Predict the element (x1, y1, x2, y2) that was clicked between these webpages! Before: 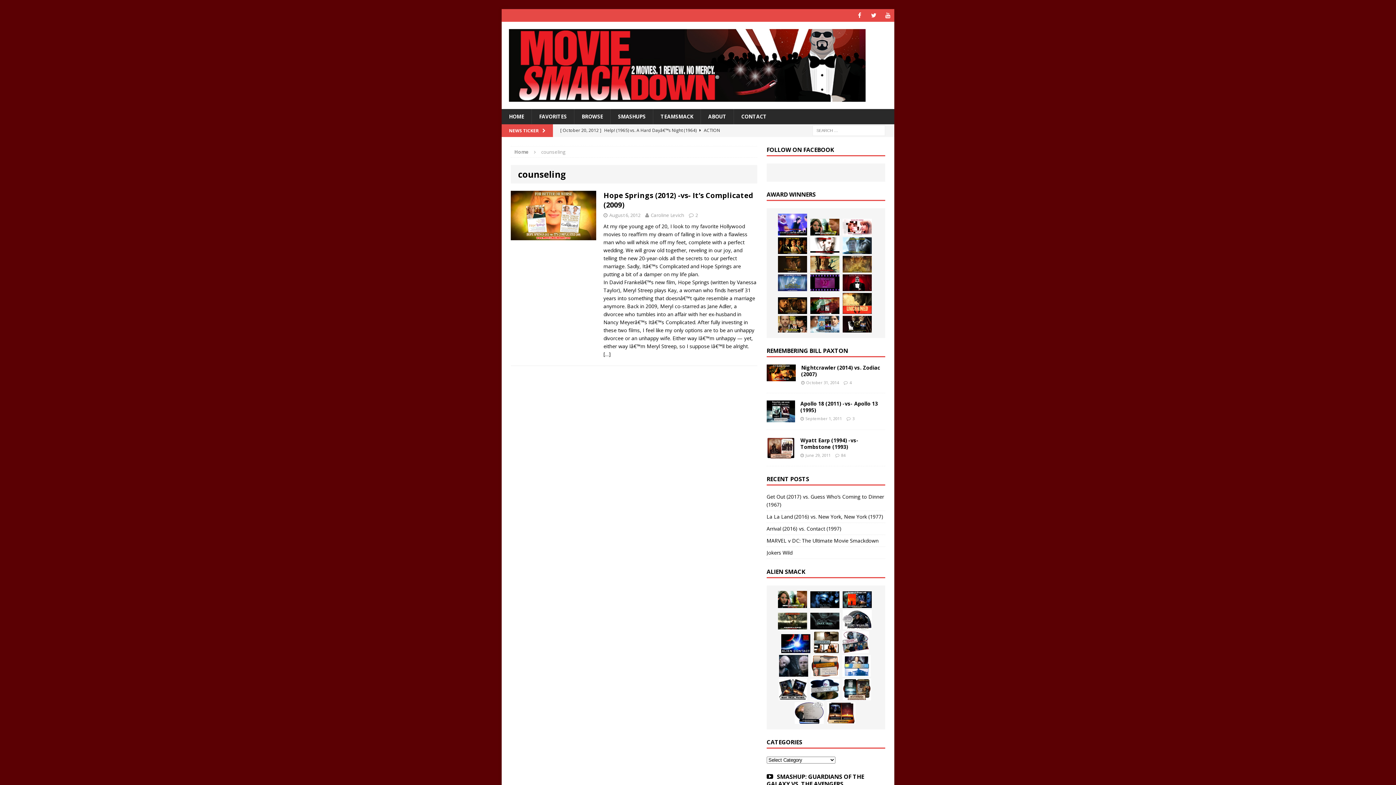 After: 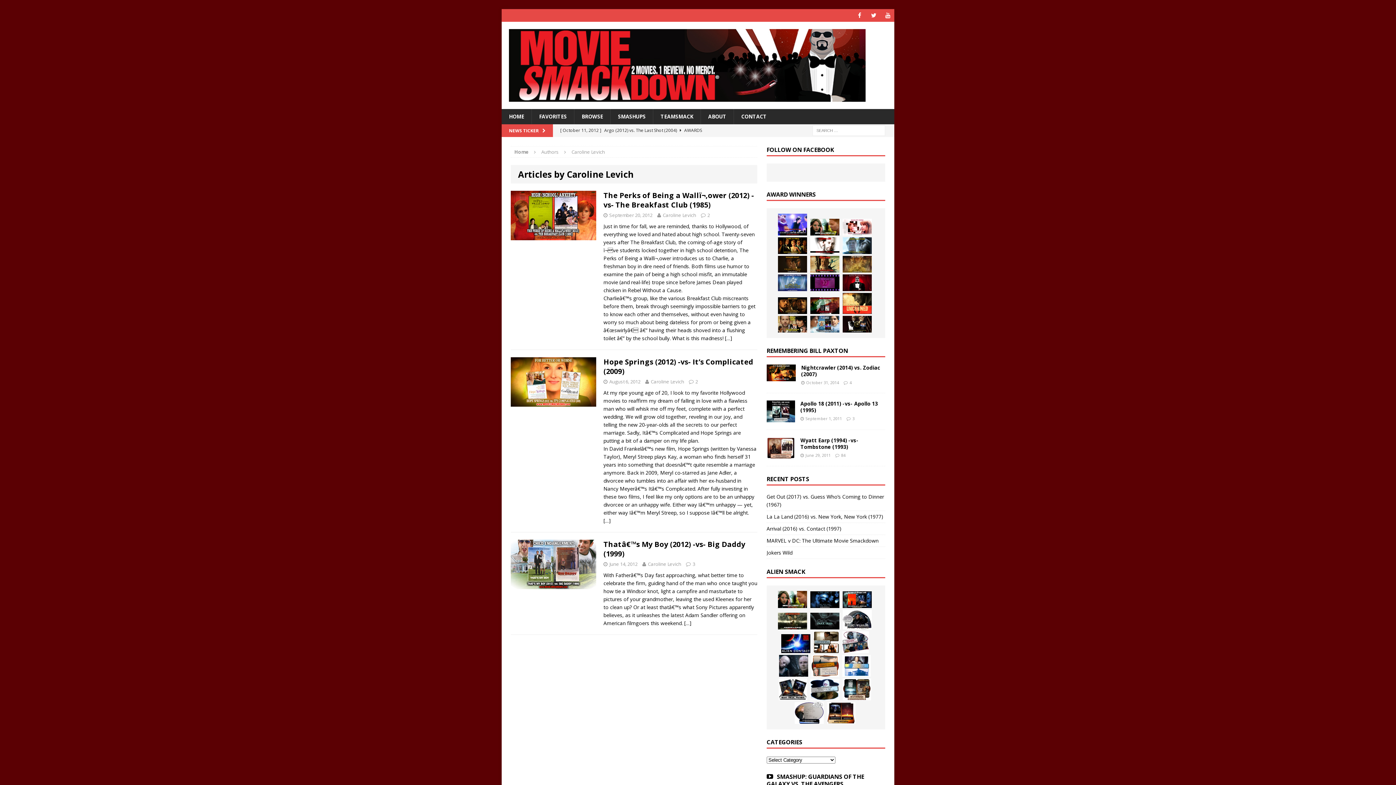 Action: label: Caroline Levich bbox: (650, 212, 684, 218)